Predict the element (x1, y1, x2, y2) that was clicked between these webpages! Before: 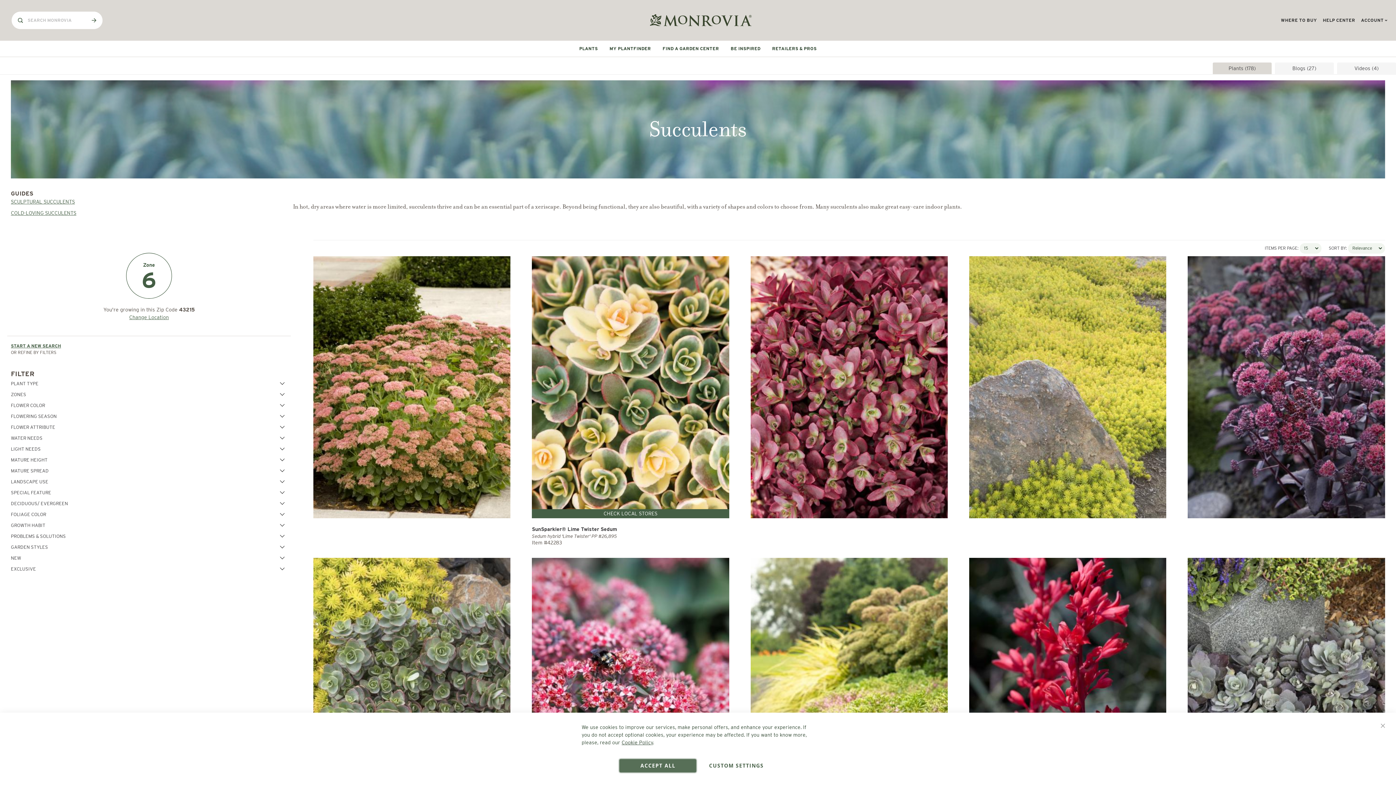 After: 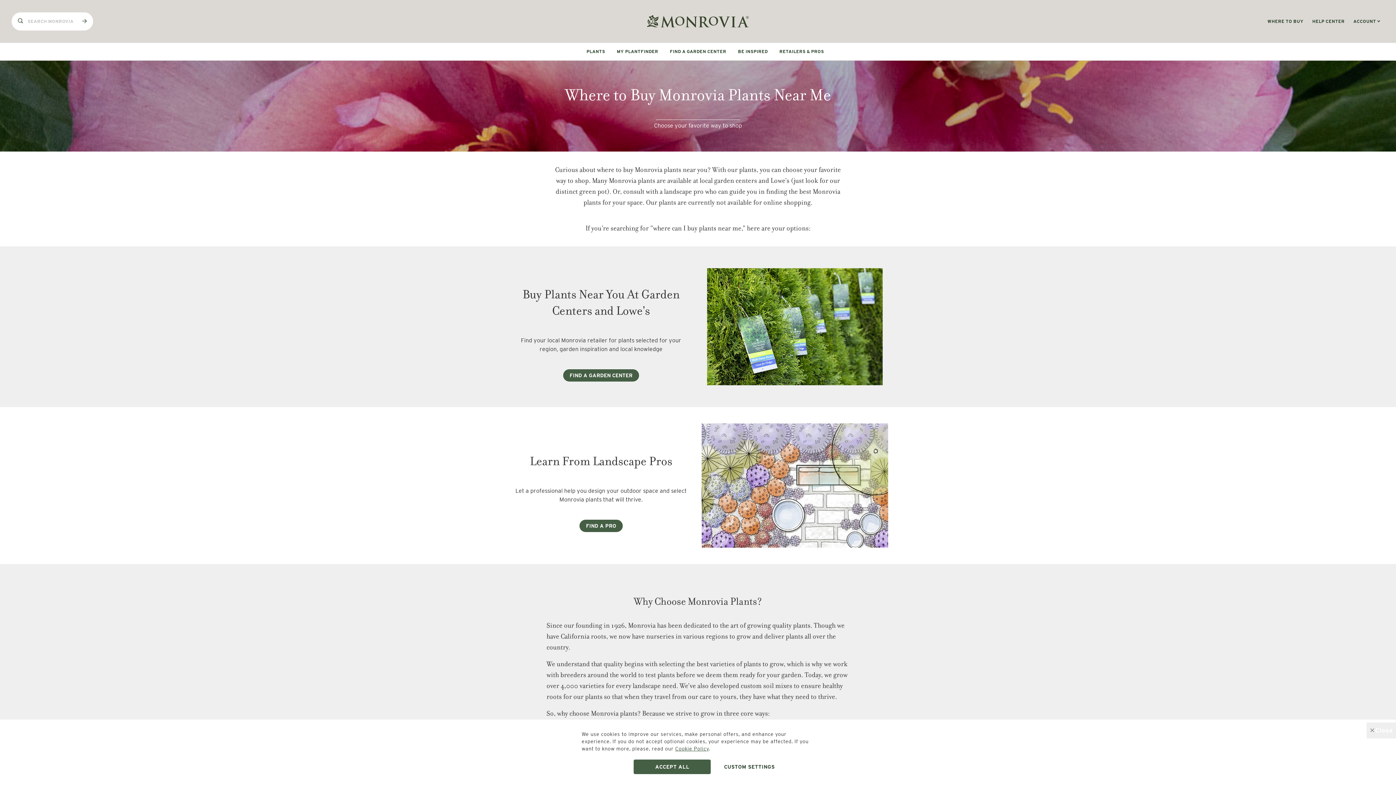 Action: bbox: (1278, 11, 1320, 29) label: WHERE TO BUY